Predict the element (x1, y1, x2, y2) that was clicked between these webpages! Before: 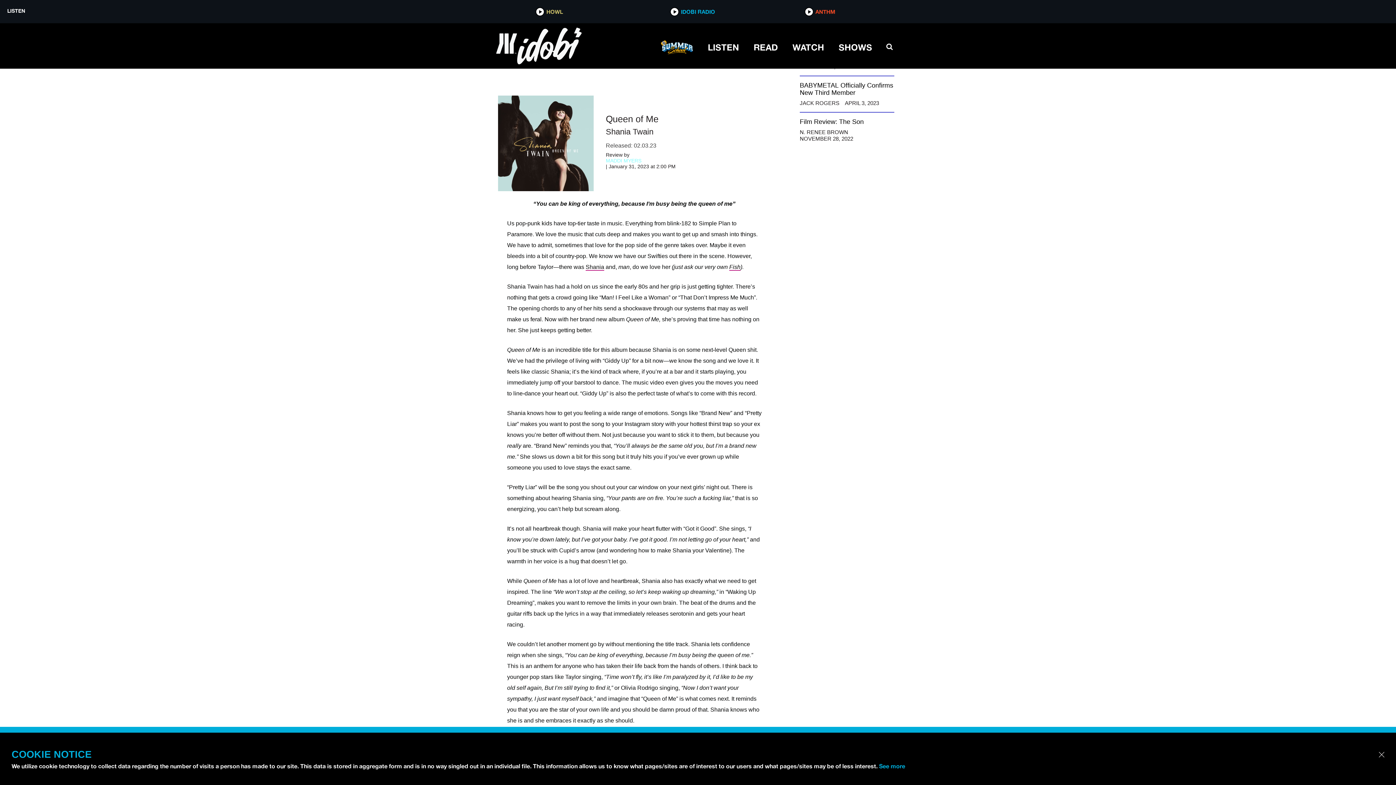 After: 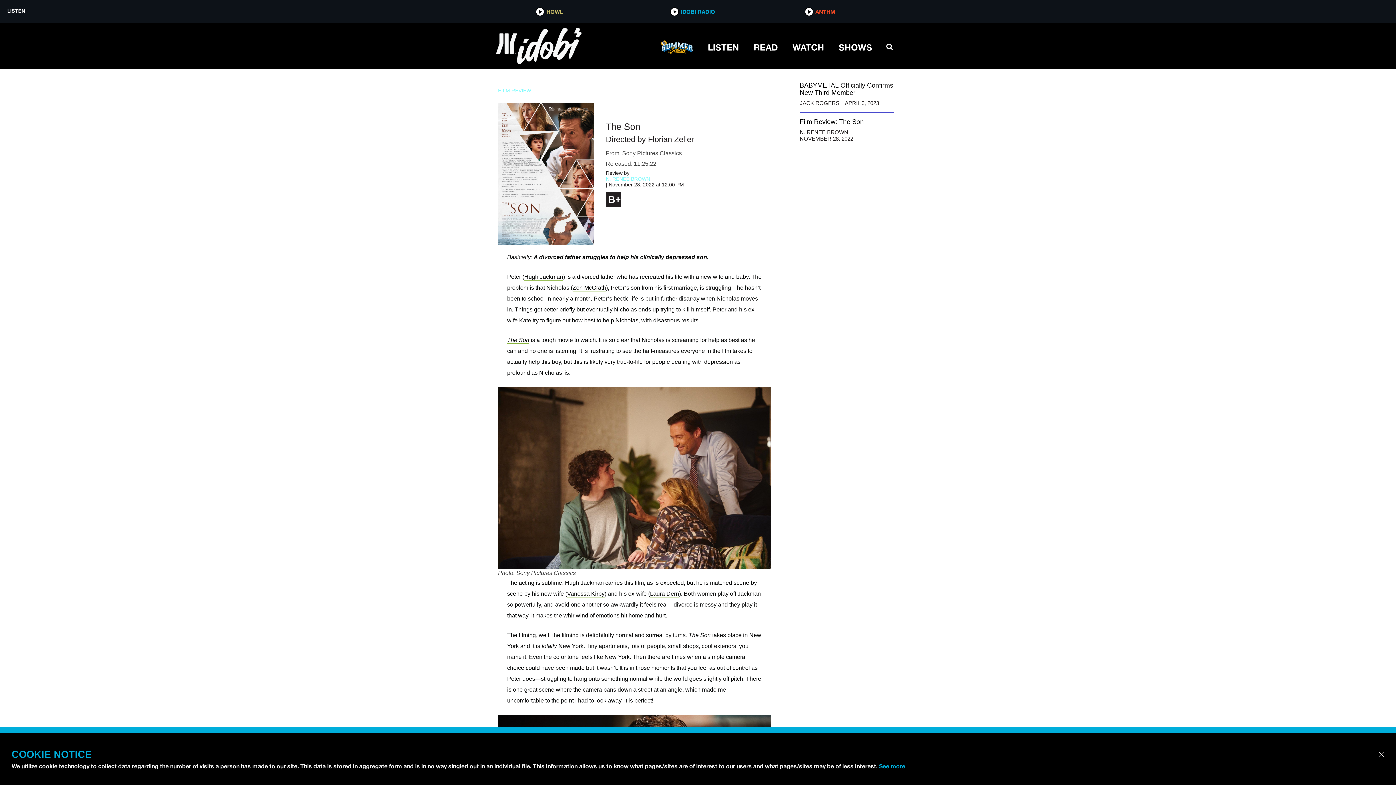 Action: label: Sidebar post: Film Review: The Son bbox: (800, 114, 894, 142)